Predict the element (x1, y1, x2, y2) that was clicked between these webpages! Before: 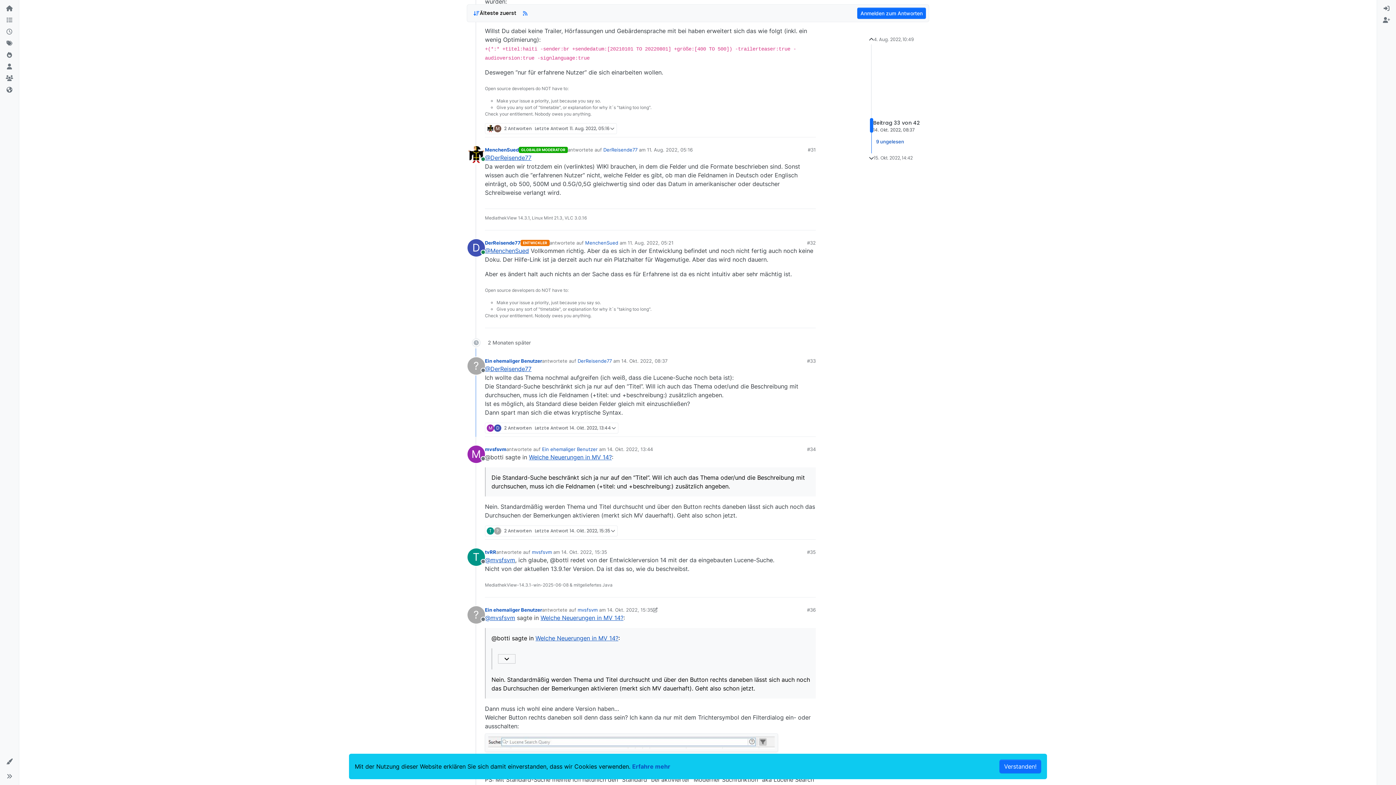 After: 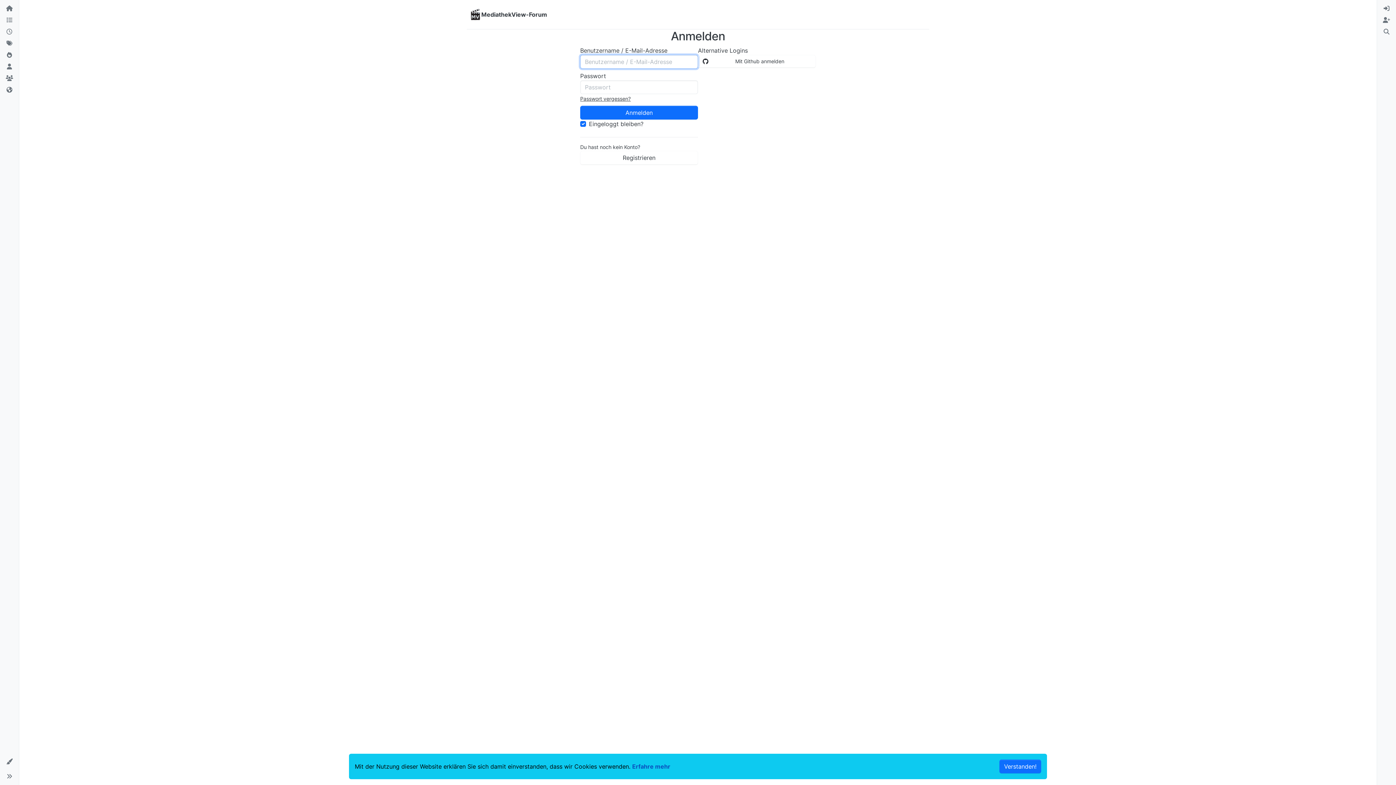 Action: bbox: (467, 445, 485, 463) label: Benutzeravatar für mvsfsvm